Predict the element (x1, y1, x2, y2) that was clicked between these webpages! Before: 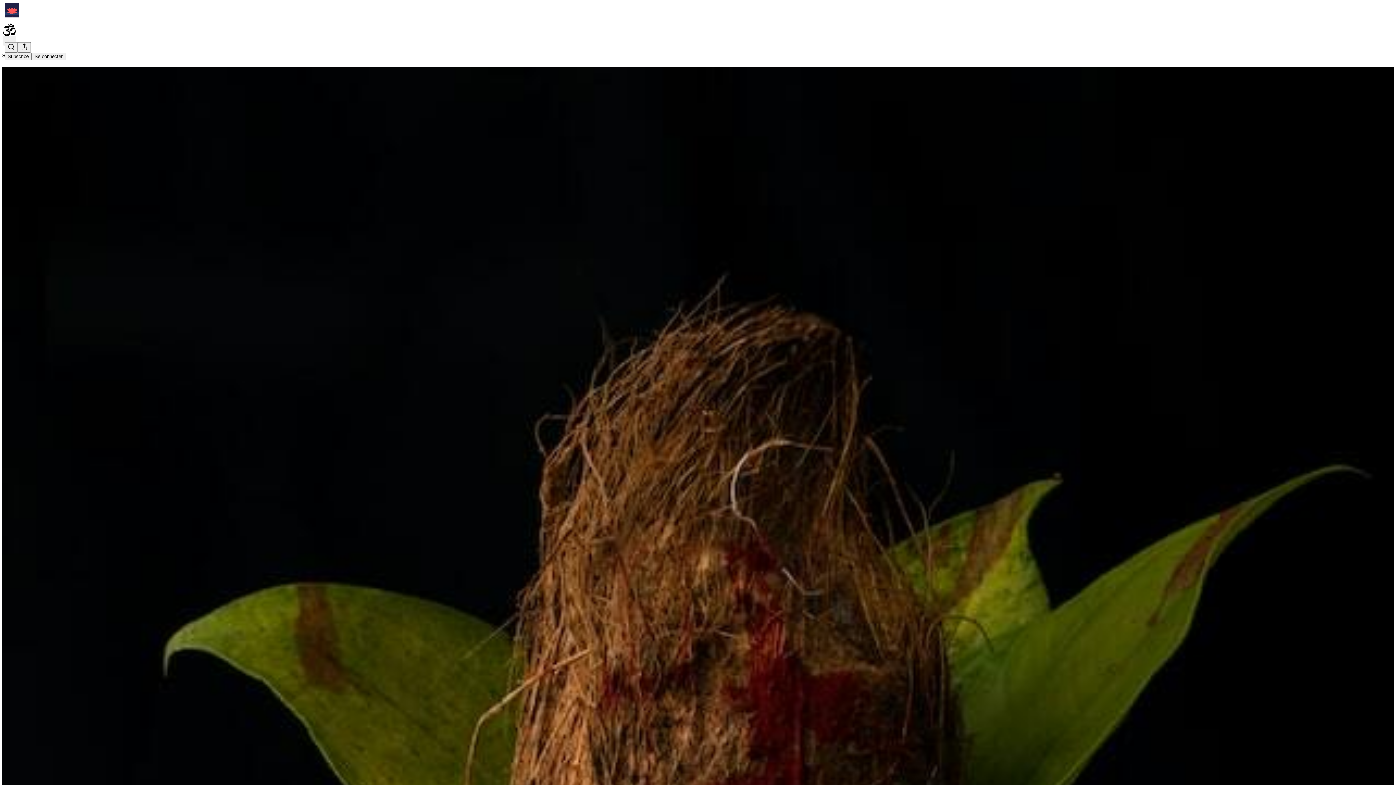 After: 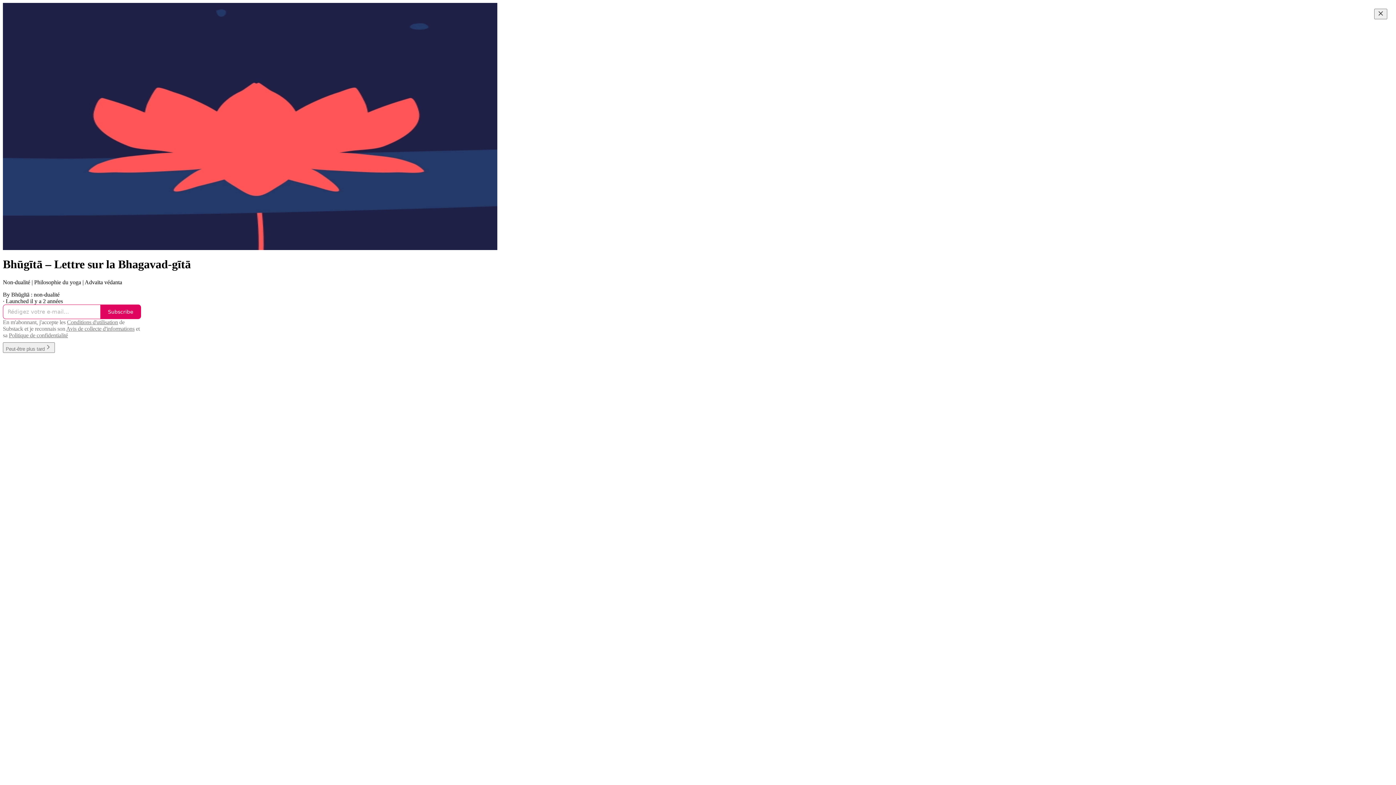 Action: bbox: (4, 2, 1399, 17)